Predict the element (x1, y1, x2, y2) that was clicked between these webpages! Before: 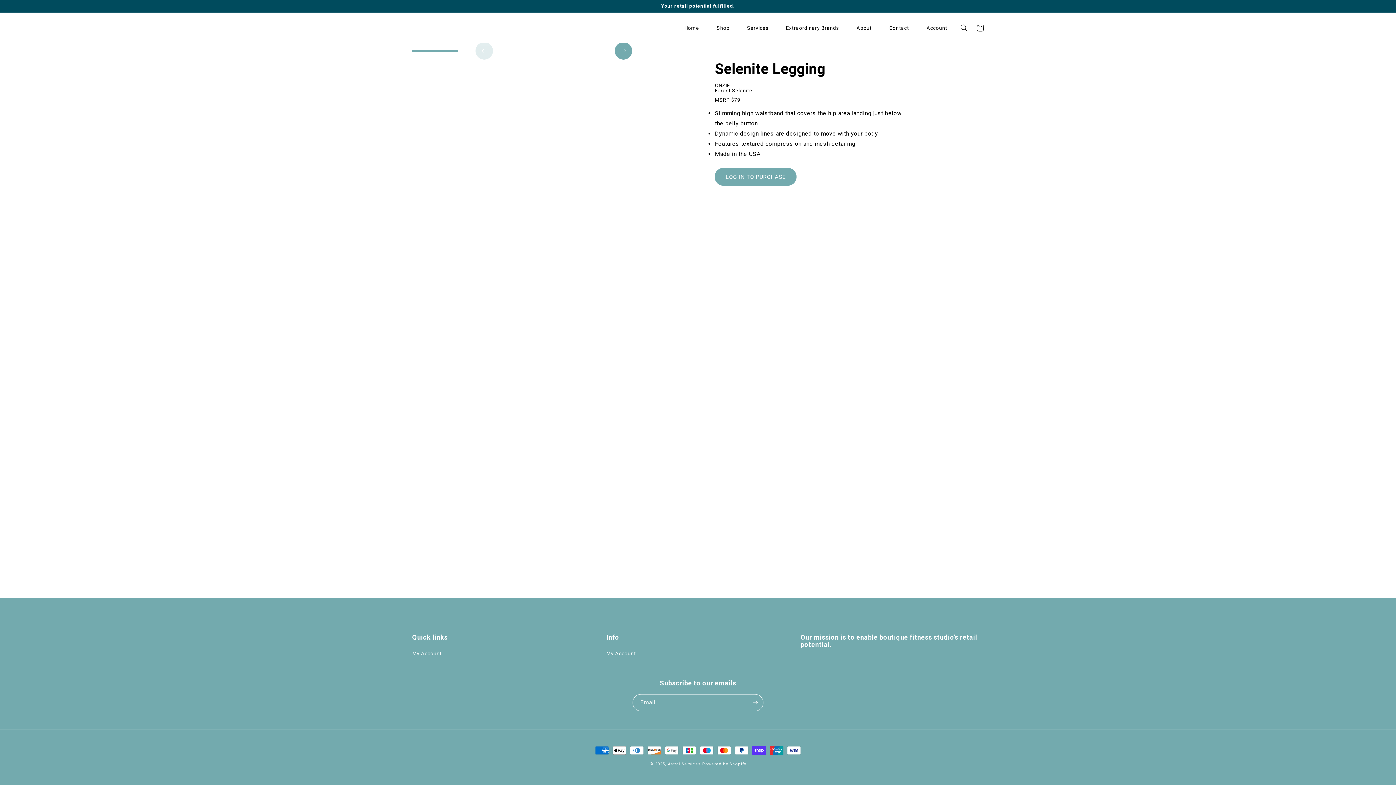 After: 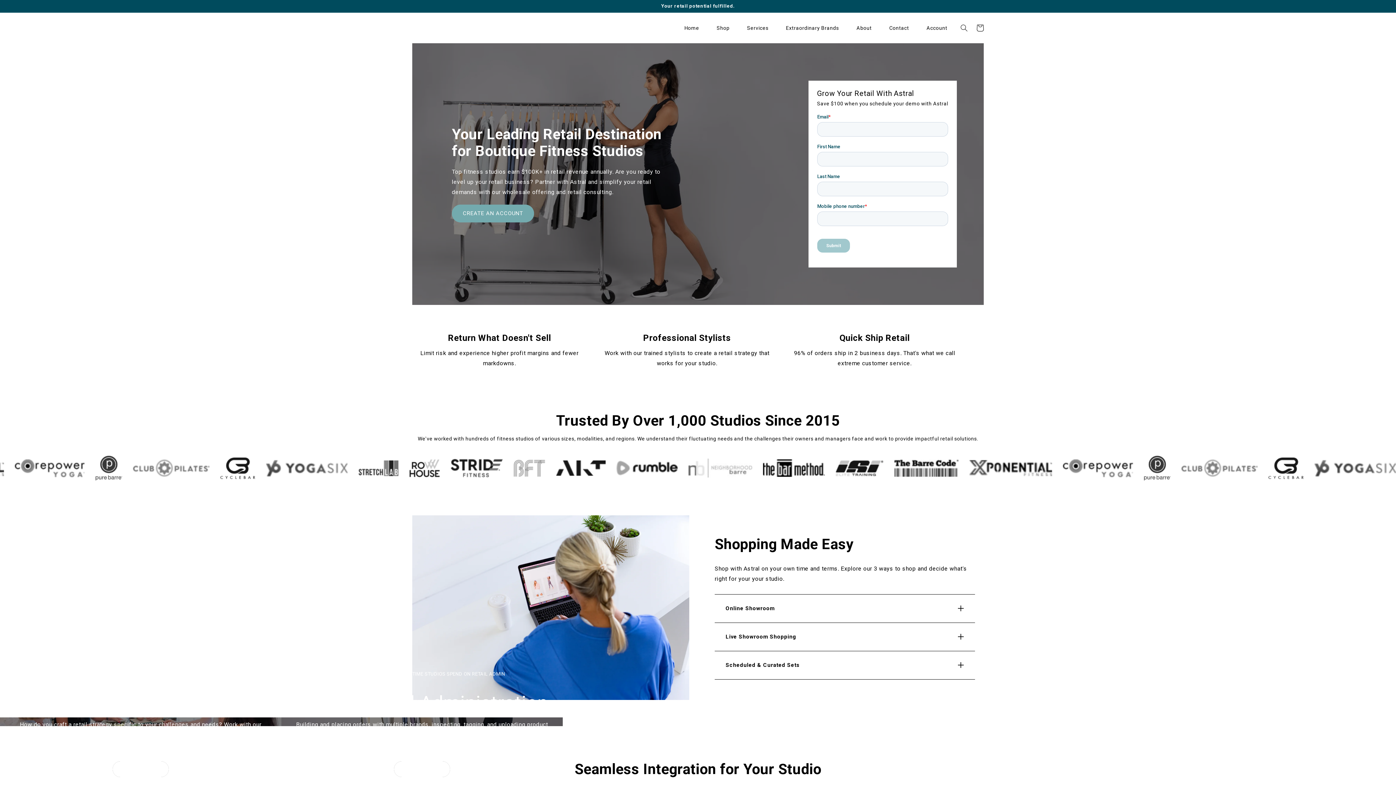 Action: bbox: (412, 27, 445, 28)